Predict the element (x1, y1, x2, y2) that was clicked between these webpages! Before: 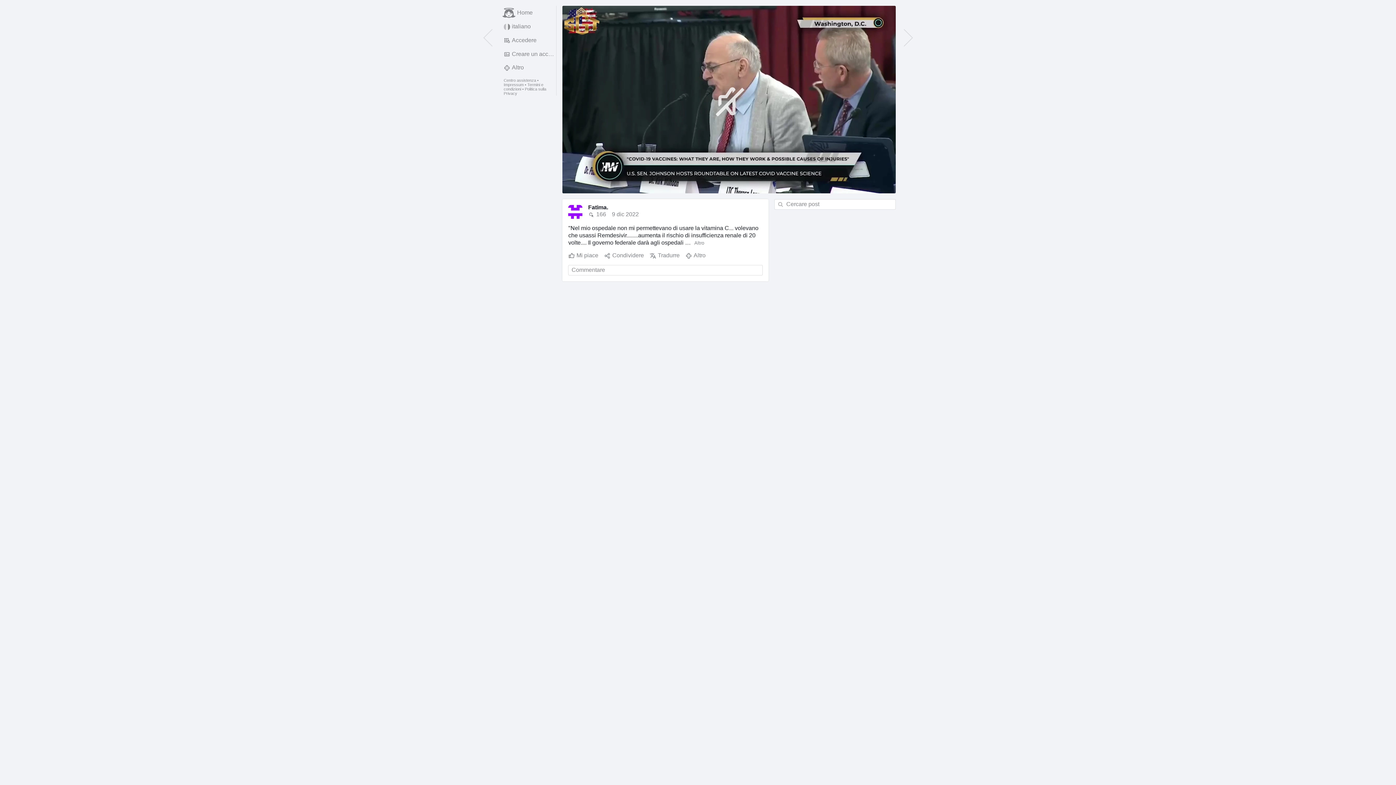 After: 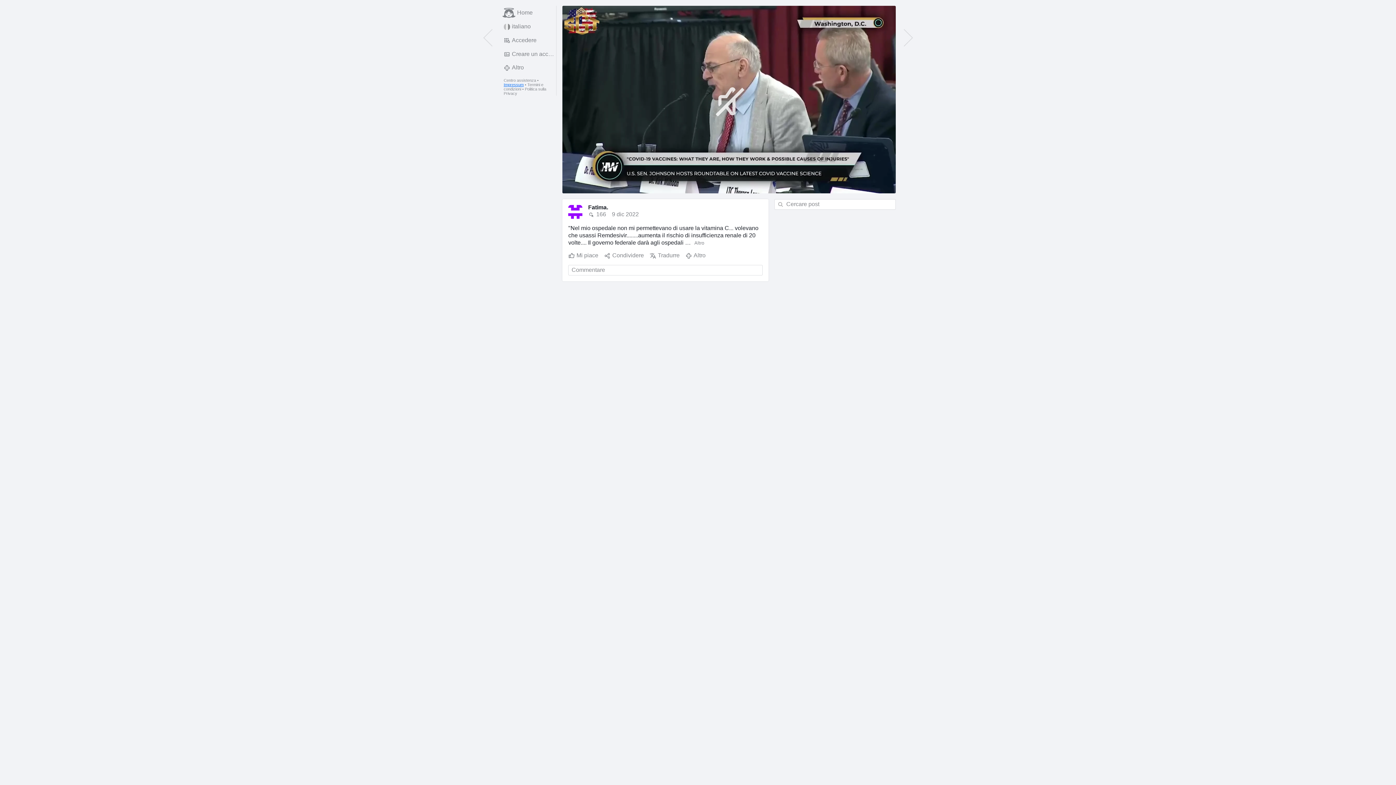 Action: bbox: (503, 82, 523, 86) label: Impressum